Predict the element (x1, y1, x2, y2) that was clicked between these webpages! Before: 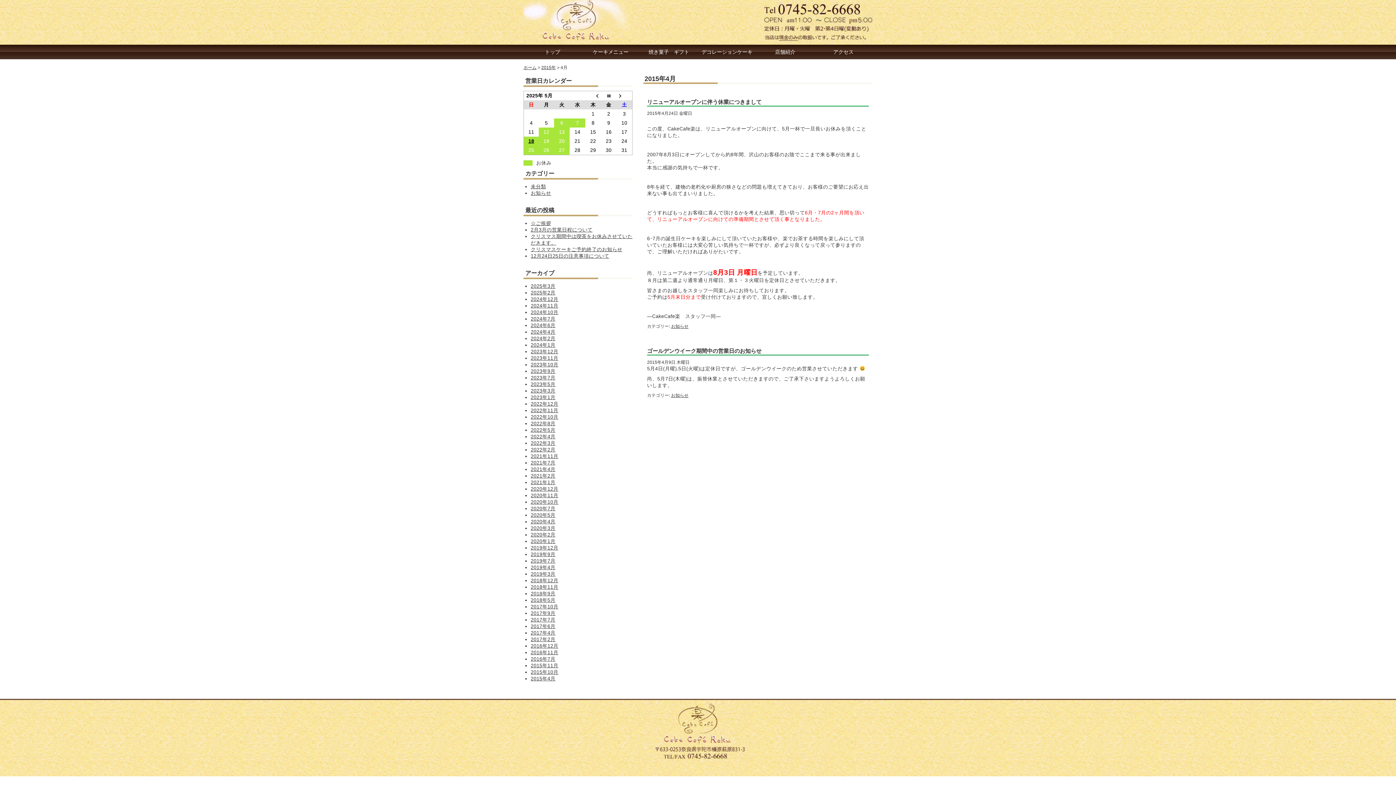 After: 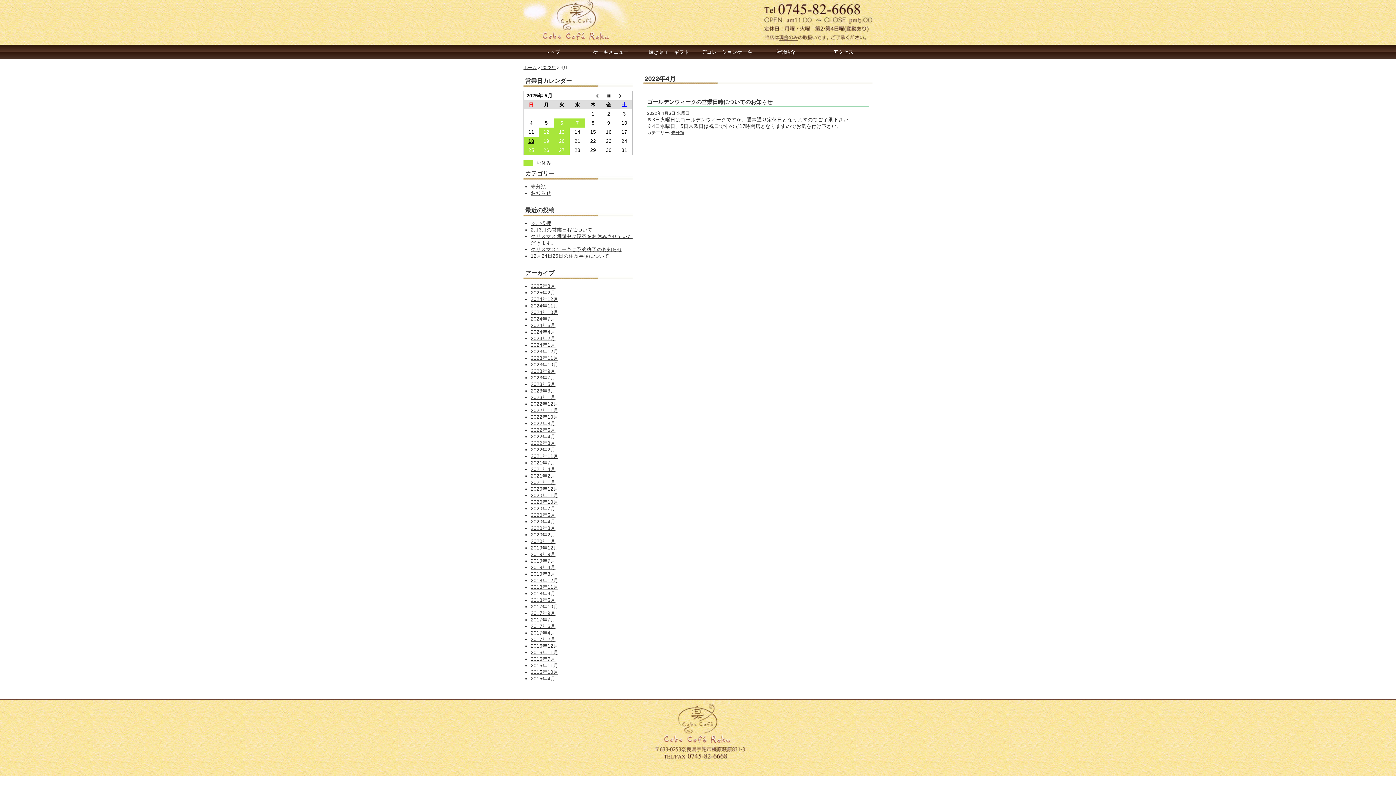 Action: bbox: (530, 434, 555, 439) label: 2022年4月